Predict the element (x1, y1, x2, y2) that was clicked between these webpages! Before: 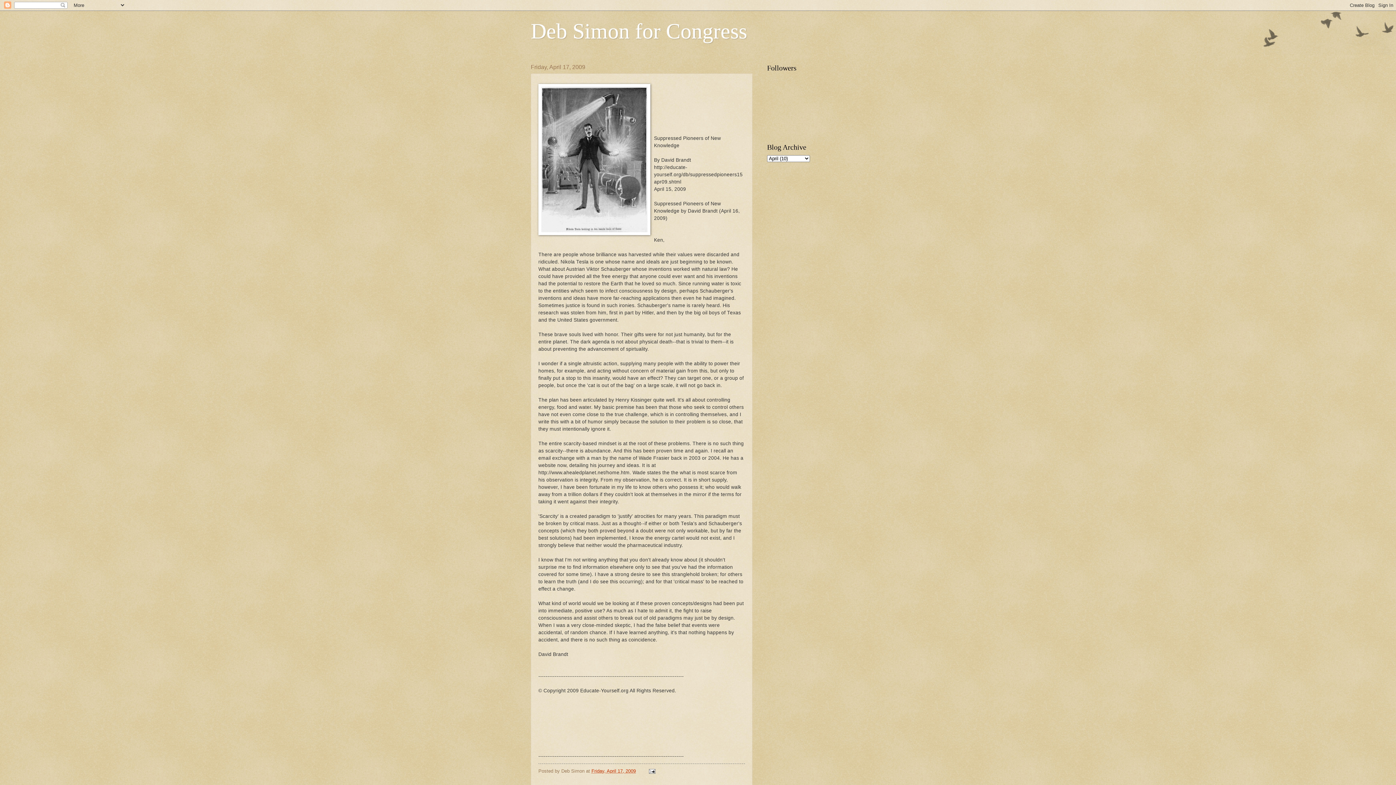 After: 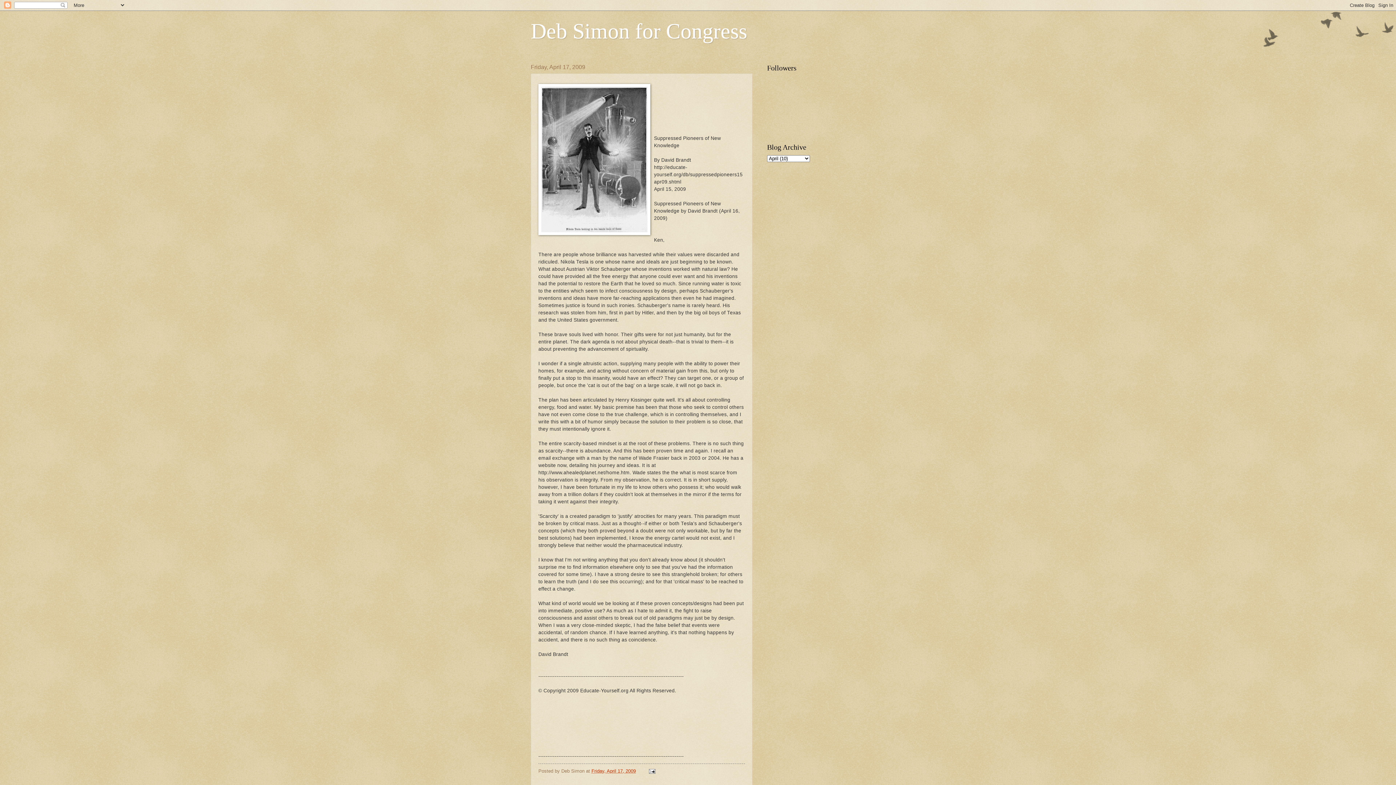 Action: bbox: (591, 768, 636, 774) label: Friday, April 17, 2009